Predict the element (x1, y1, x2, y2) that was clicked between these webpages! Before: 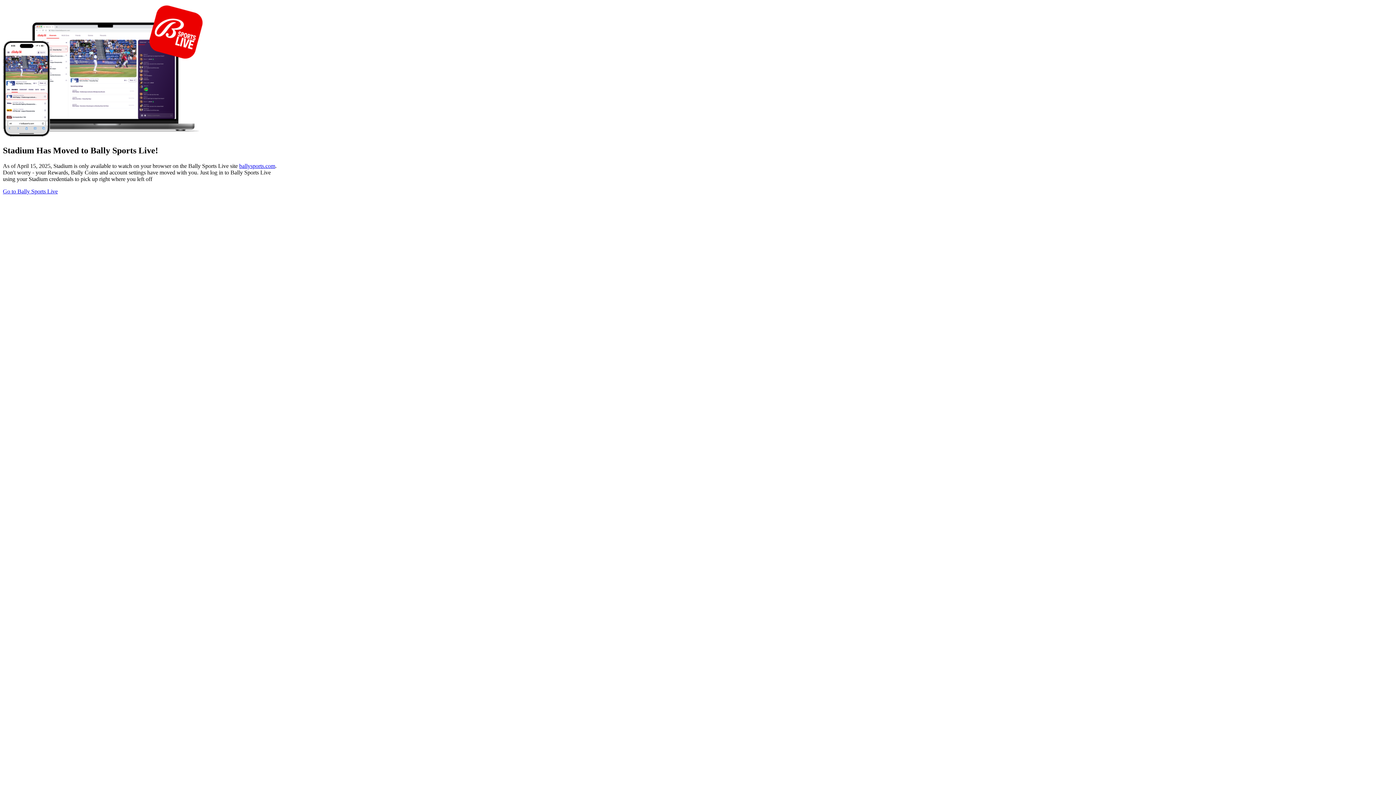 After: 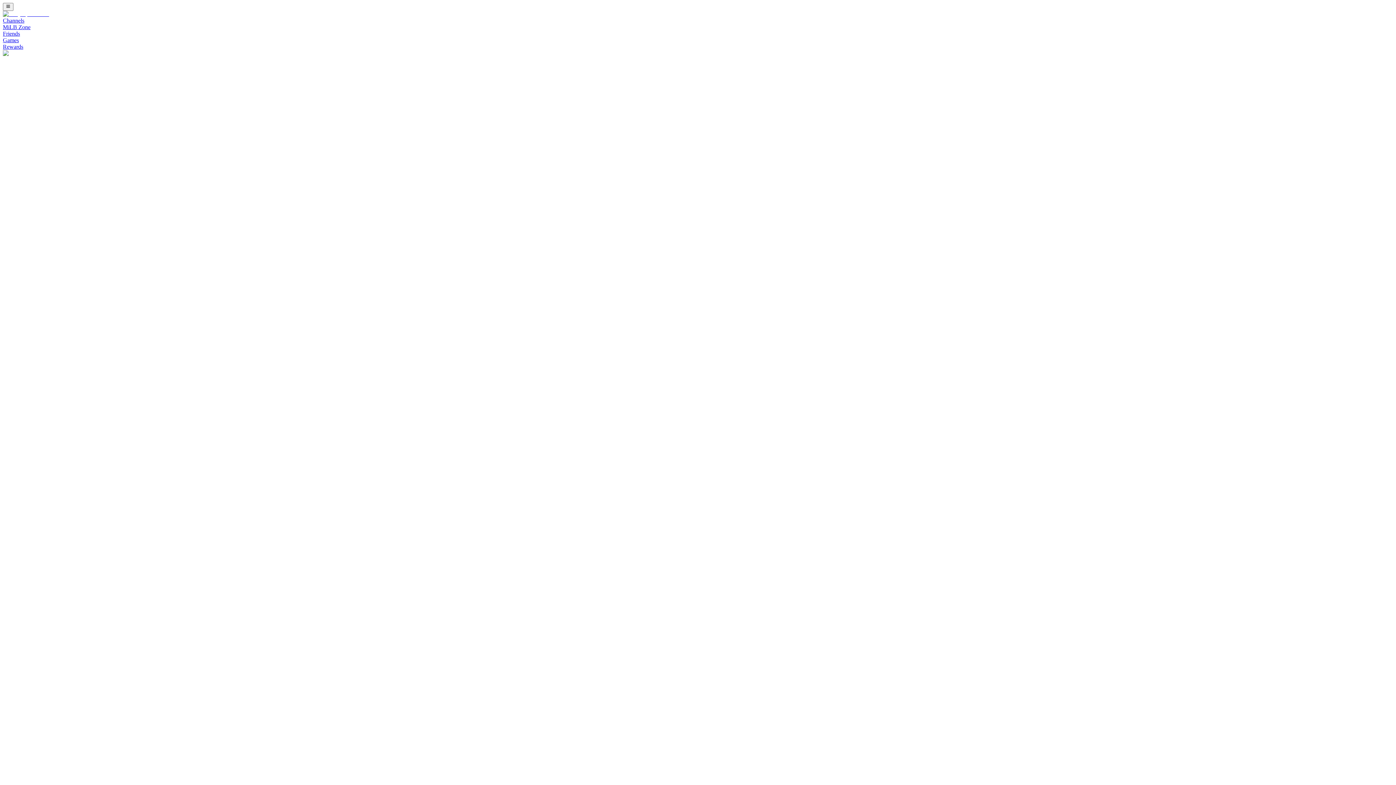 Action: label: Go to Bally Sports Live bbox: (2, 188, 57, 194)